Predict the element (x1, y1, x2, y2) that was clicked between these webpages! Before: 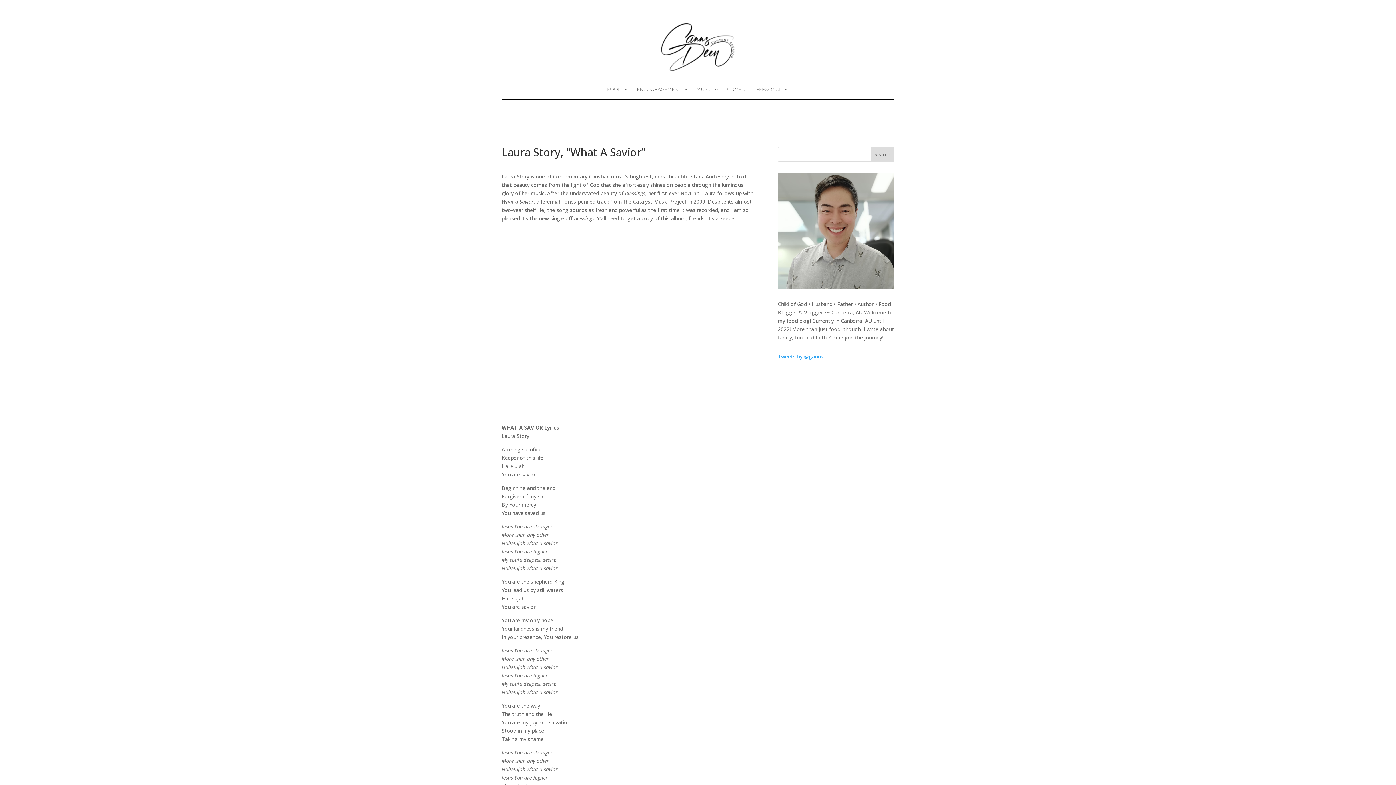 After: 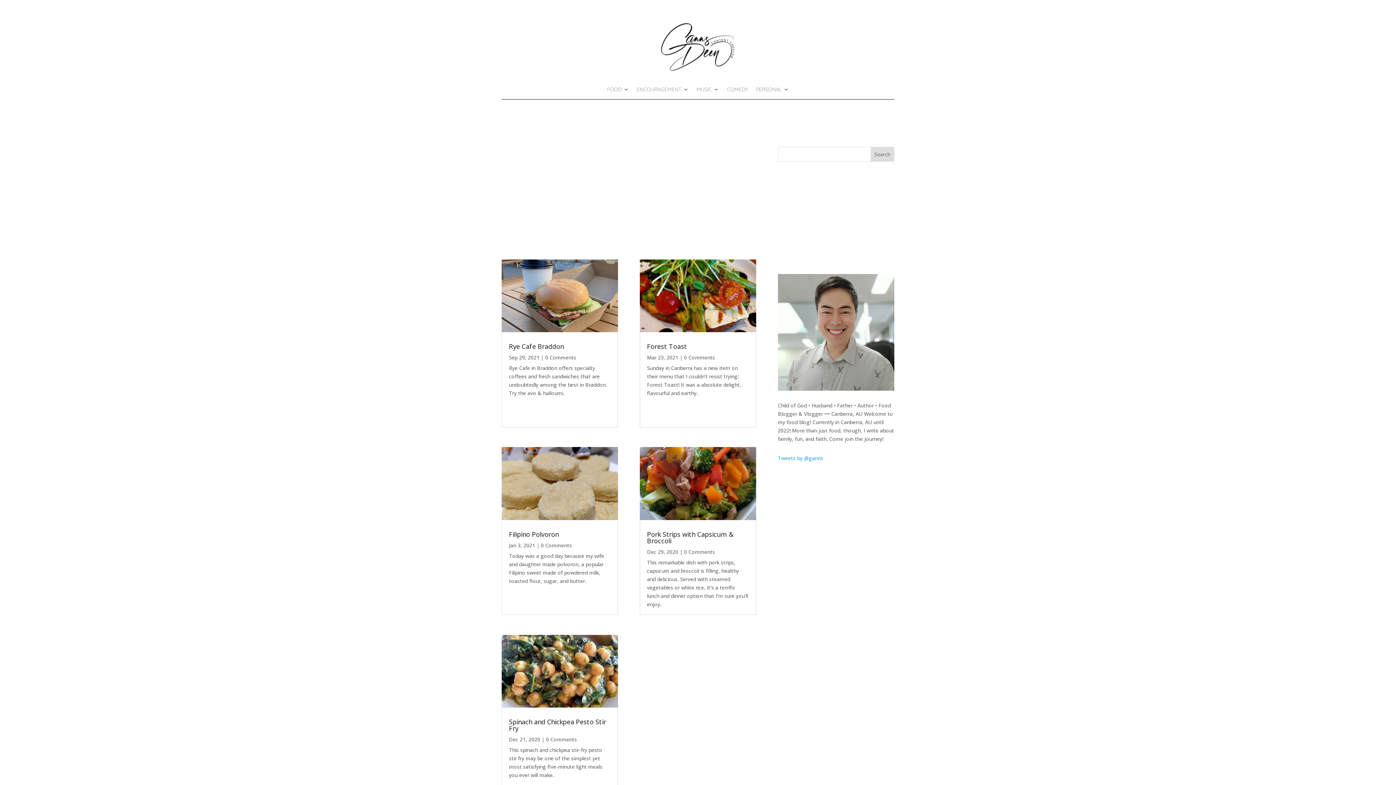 Action: bbox: (607, 86, 629, 94) label: FOOD